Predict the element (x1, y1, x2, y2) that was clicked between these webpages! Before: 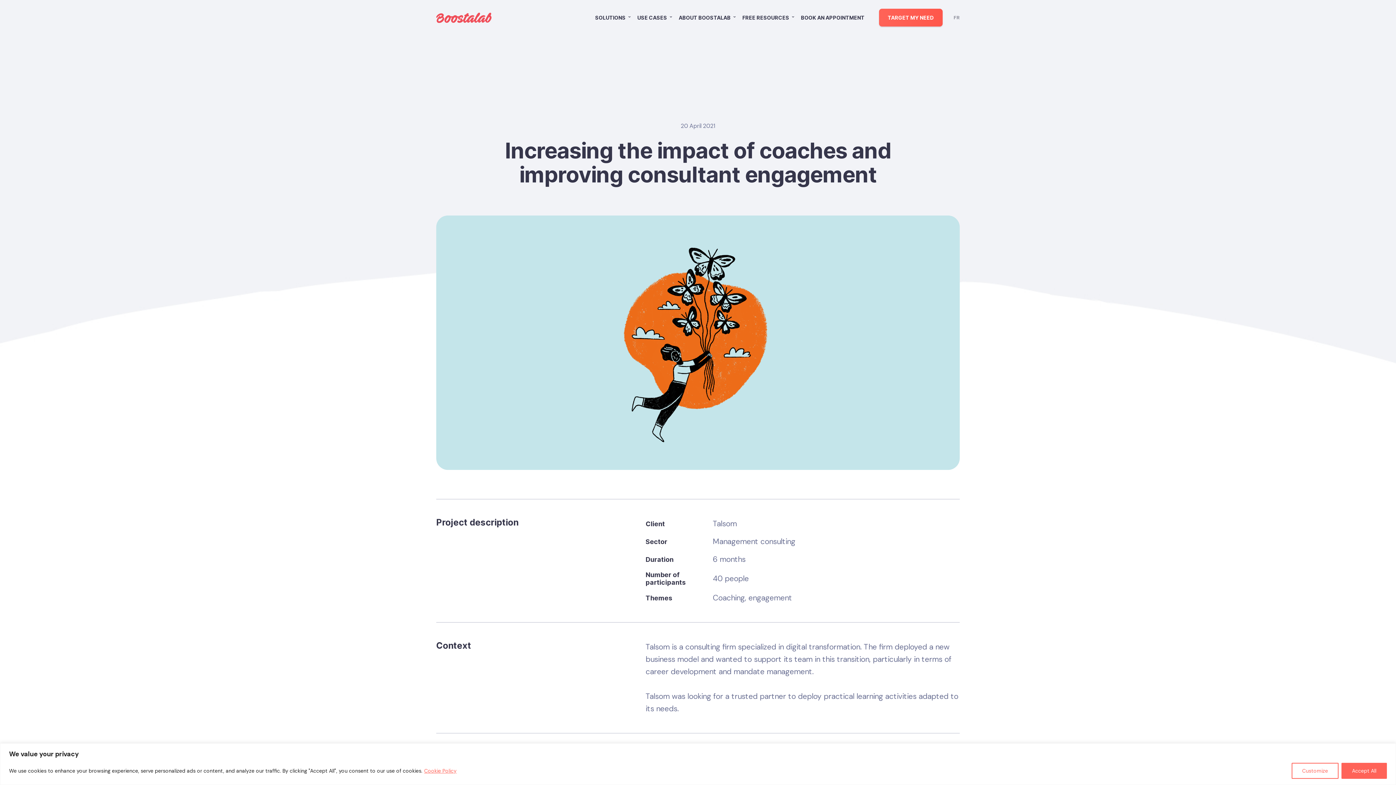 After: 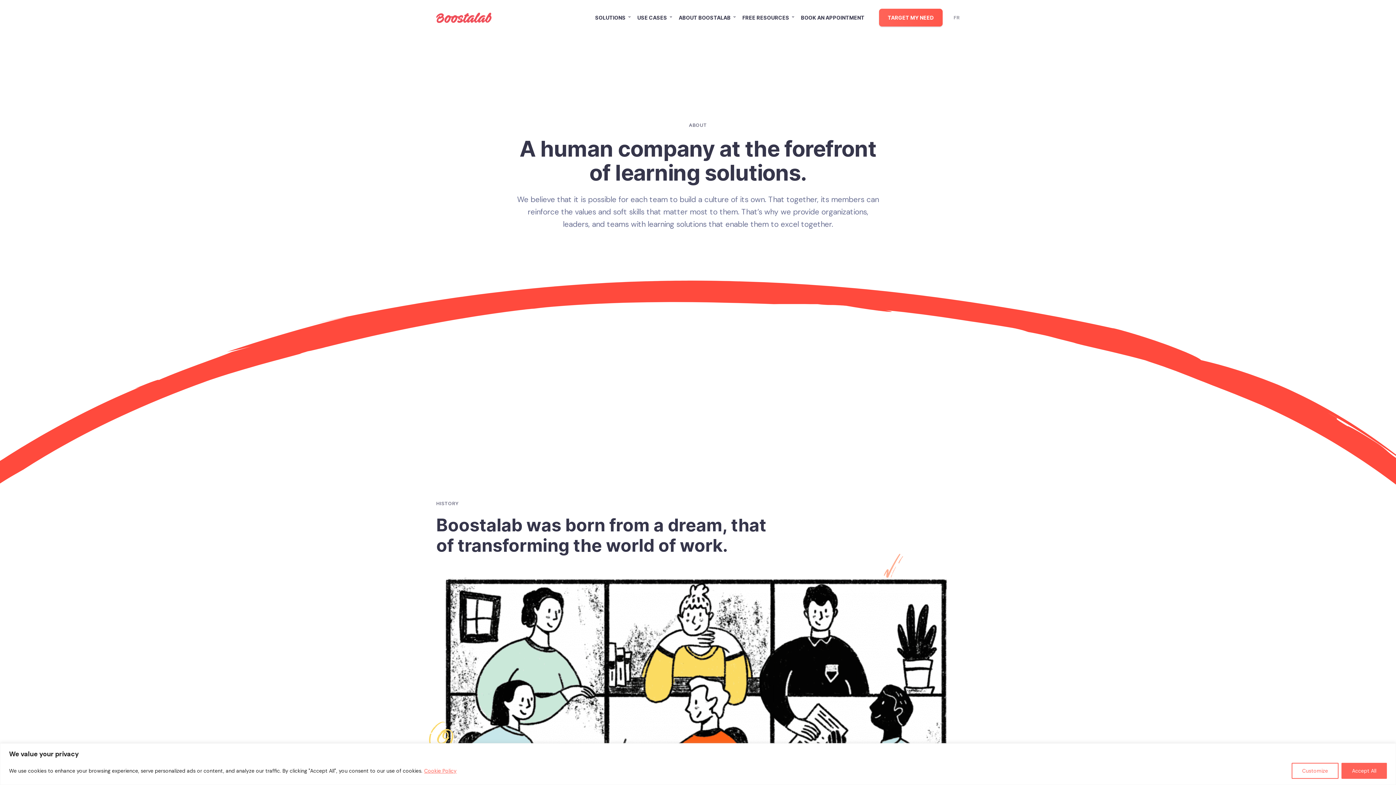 Action: label: ABOUT BOOSTALAB bbox: (678, 13, 730, 21)